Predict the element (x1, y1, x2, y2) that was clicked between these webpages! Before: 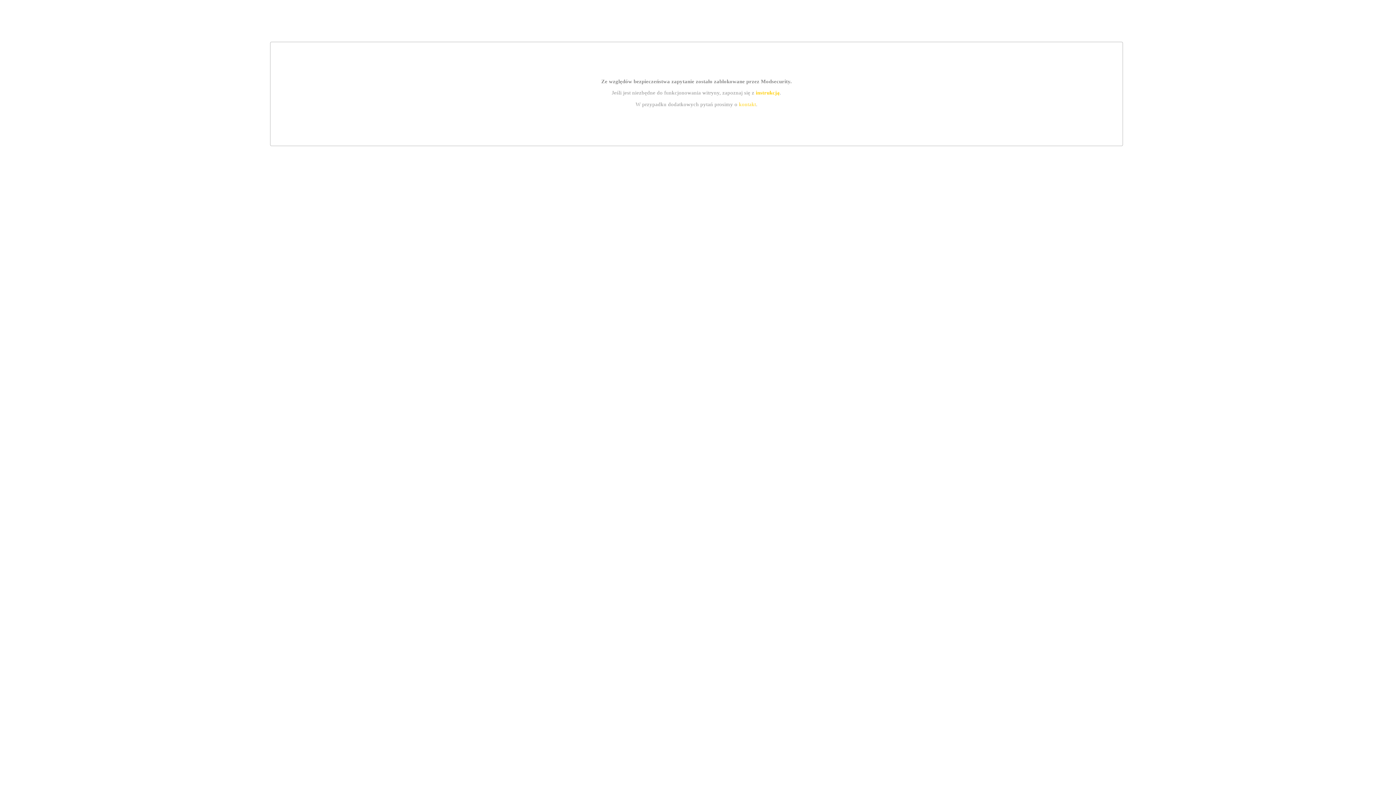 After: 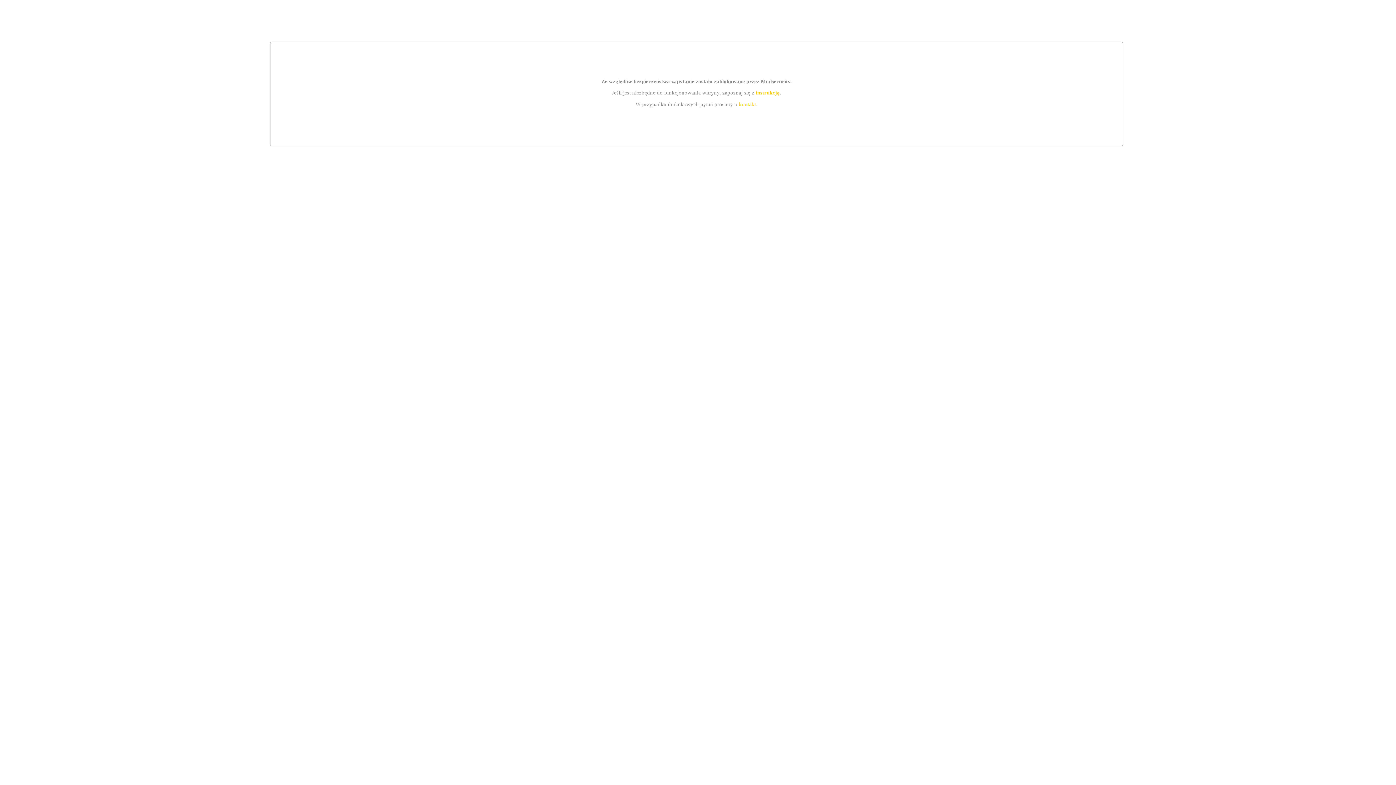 Action: label: instrukcją bbox: (755, 89, 779, 95)